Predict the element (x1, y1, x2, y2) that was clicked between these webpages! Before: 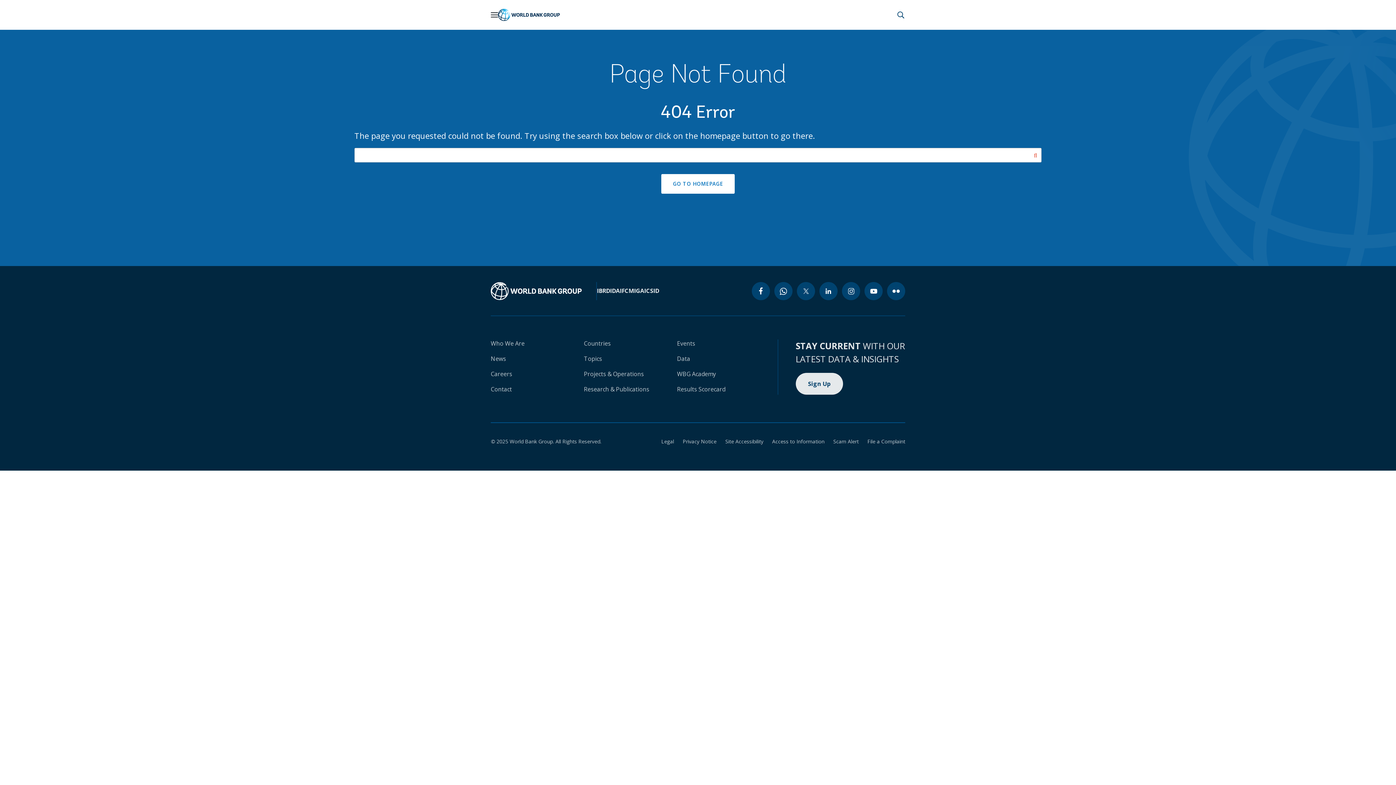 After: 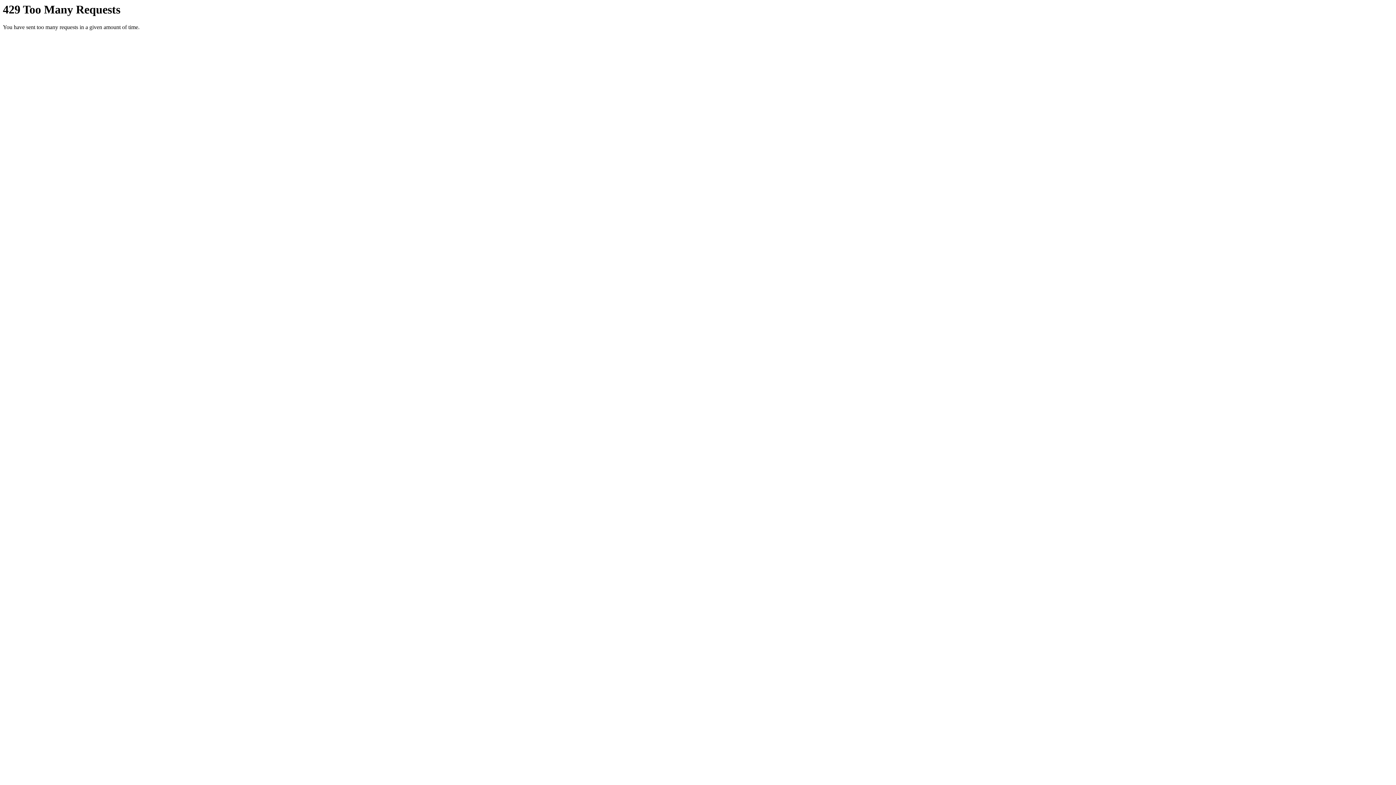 Action: bbox: (887, 282, 905, 300) label: flickr